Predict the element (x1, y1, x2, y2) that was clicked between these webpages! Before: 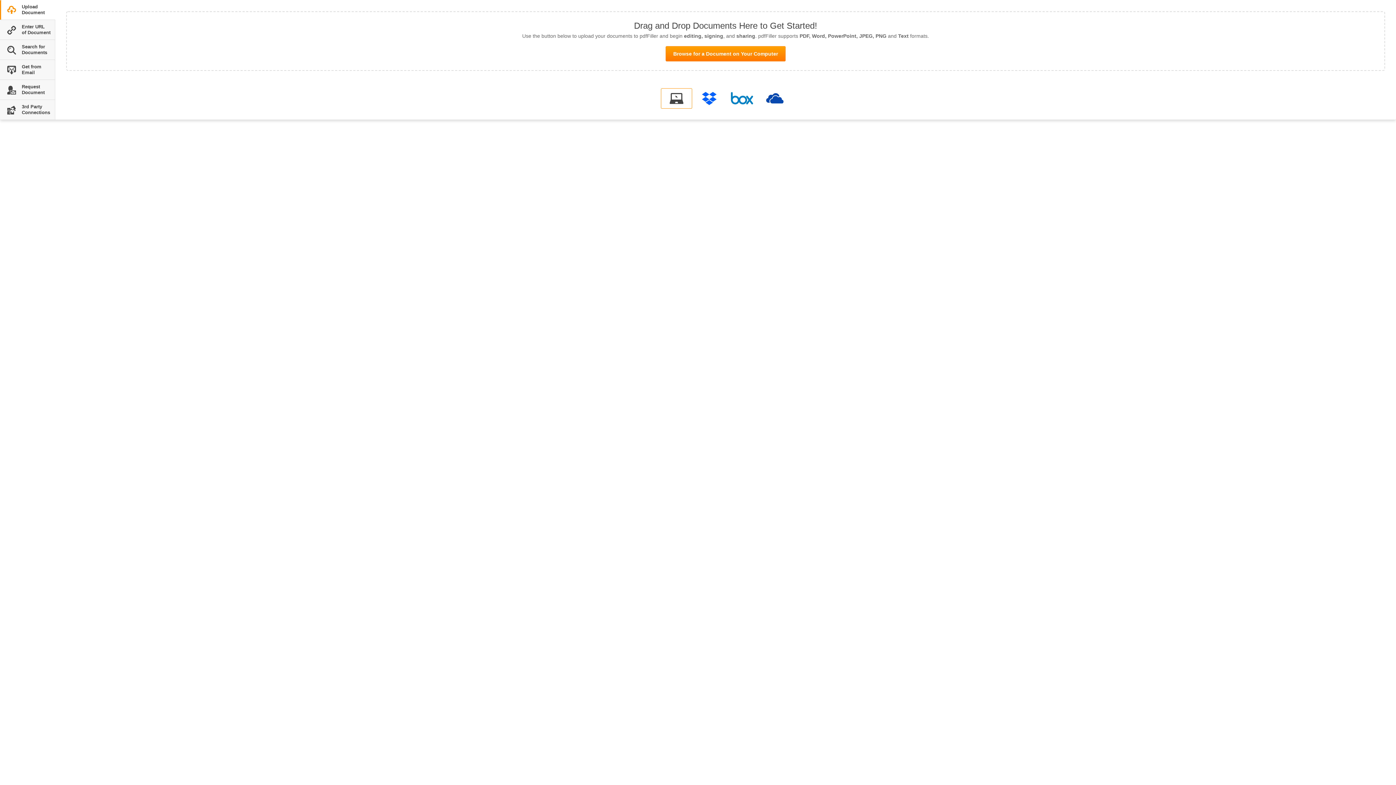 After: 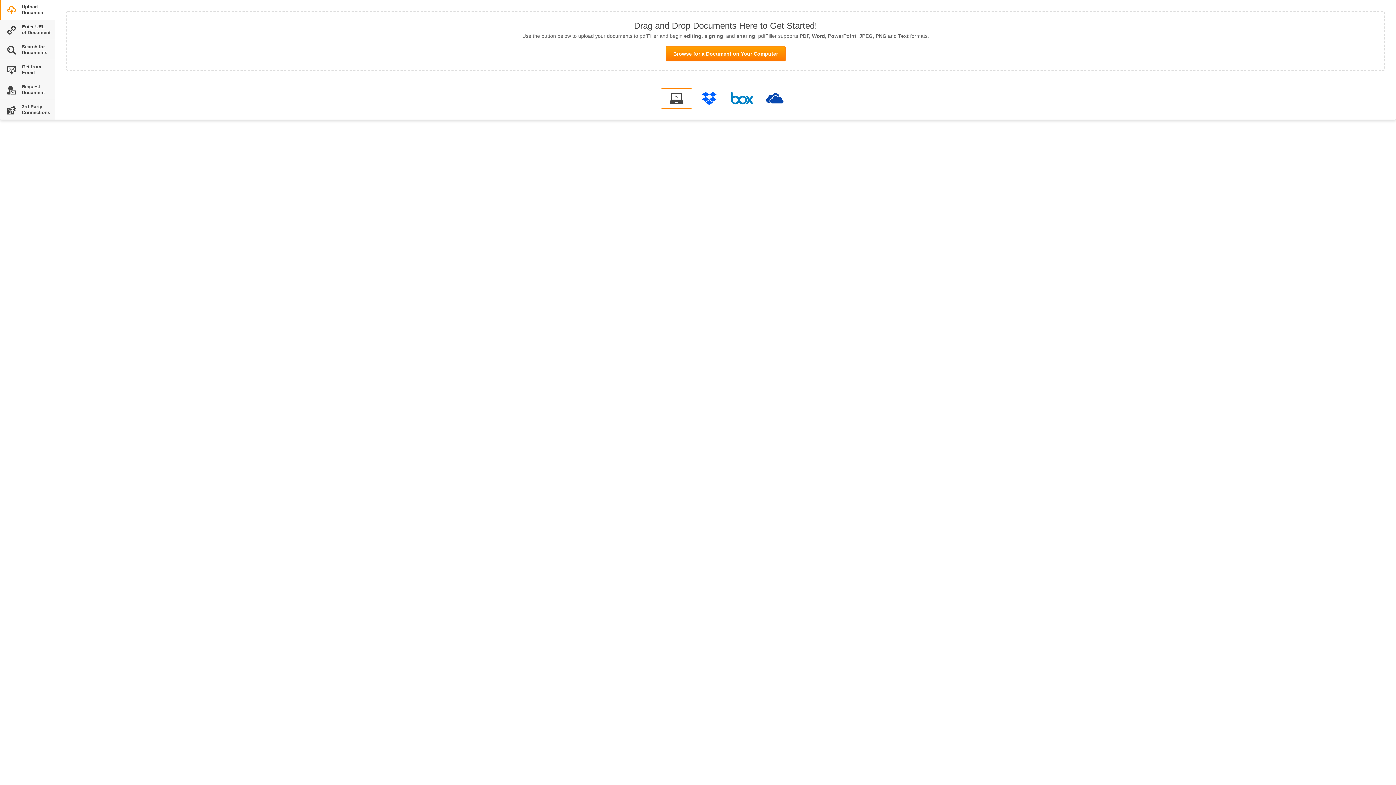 Action: bbox: (661, 88, 692, 108)